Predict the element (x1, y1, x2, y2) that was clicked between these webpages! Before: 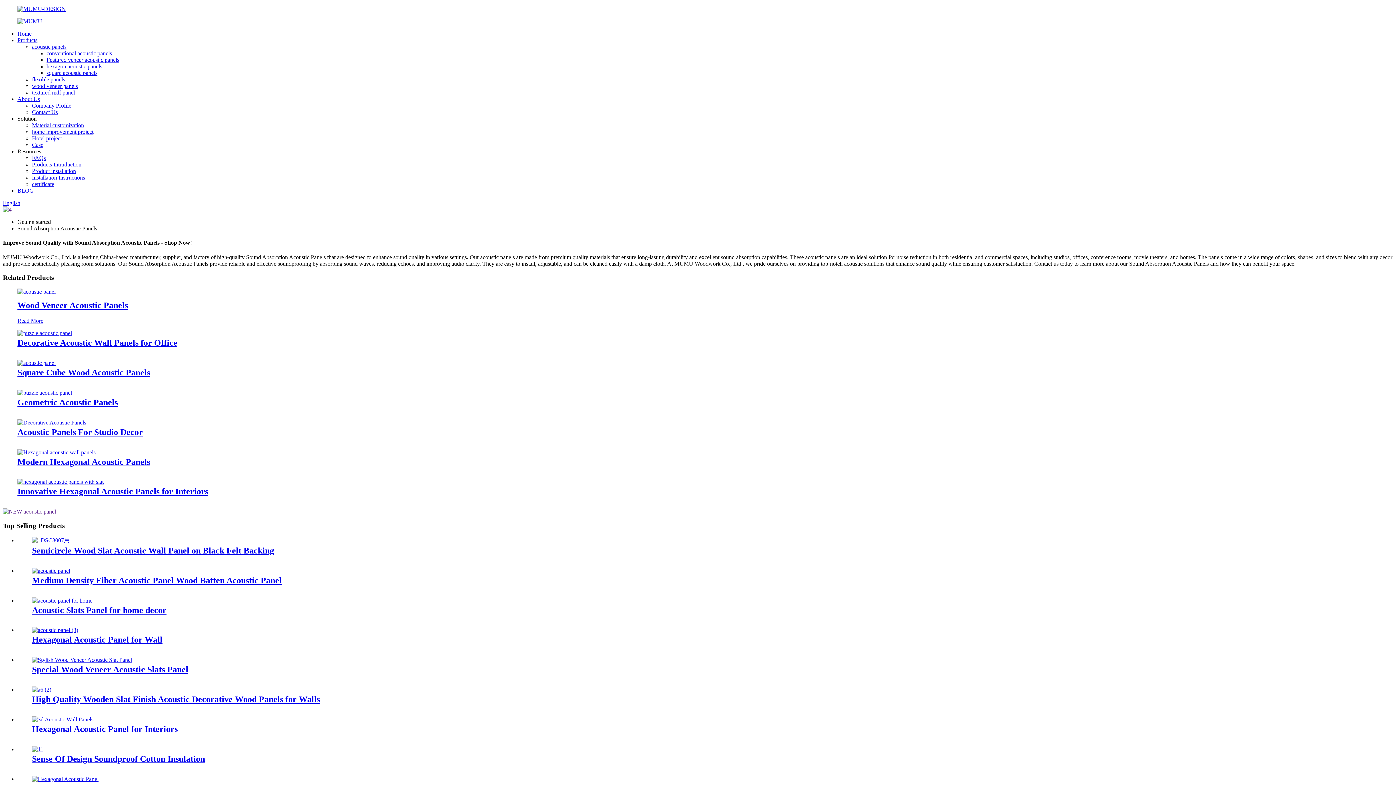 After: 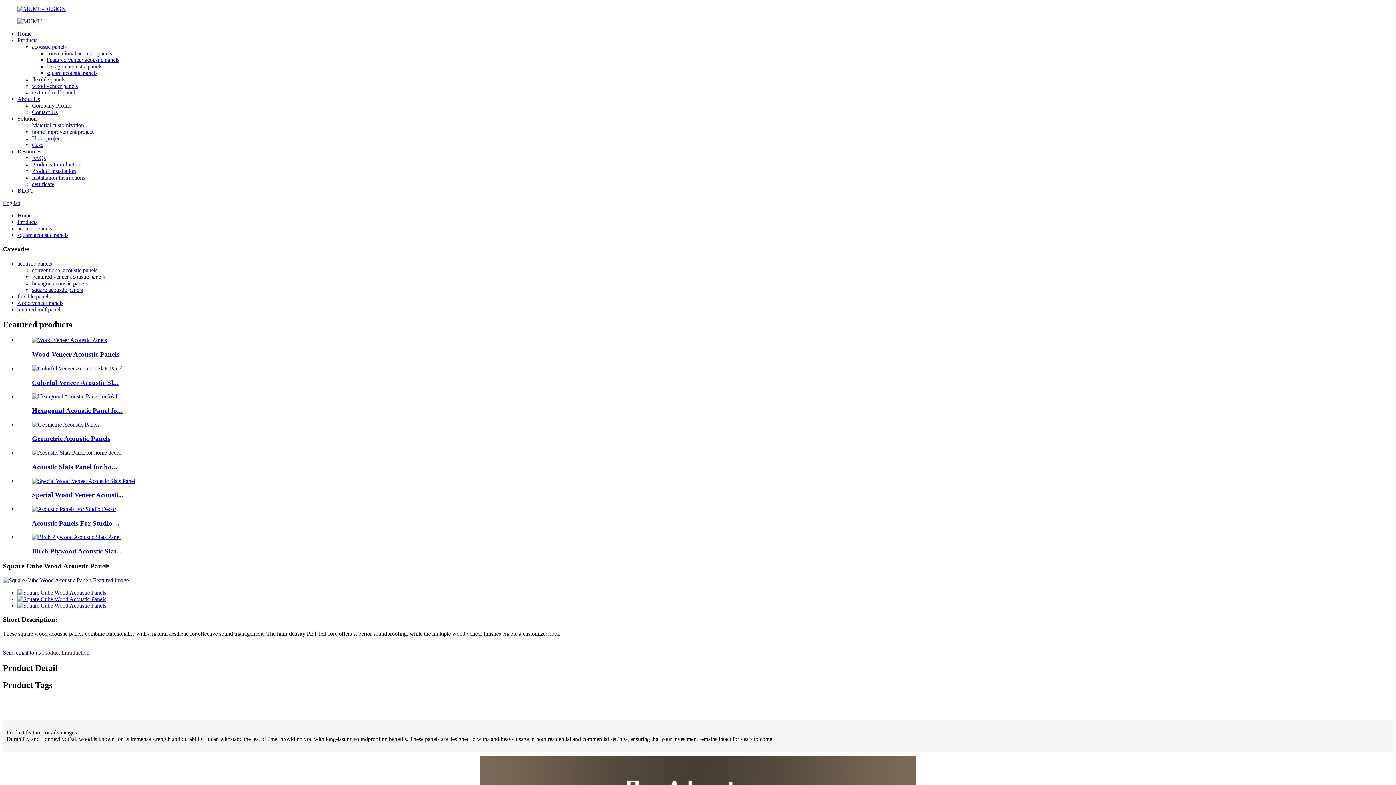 Action: bbox: (17, 359, 55, 366)